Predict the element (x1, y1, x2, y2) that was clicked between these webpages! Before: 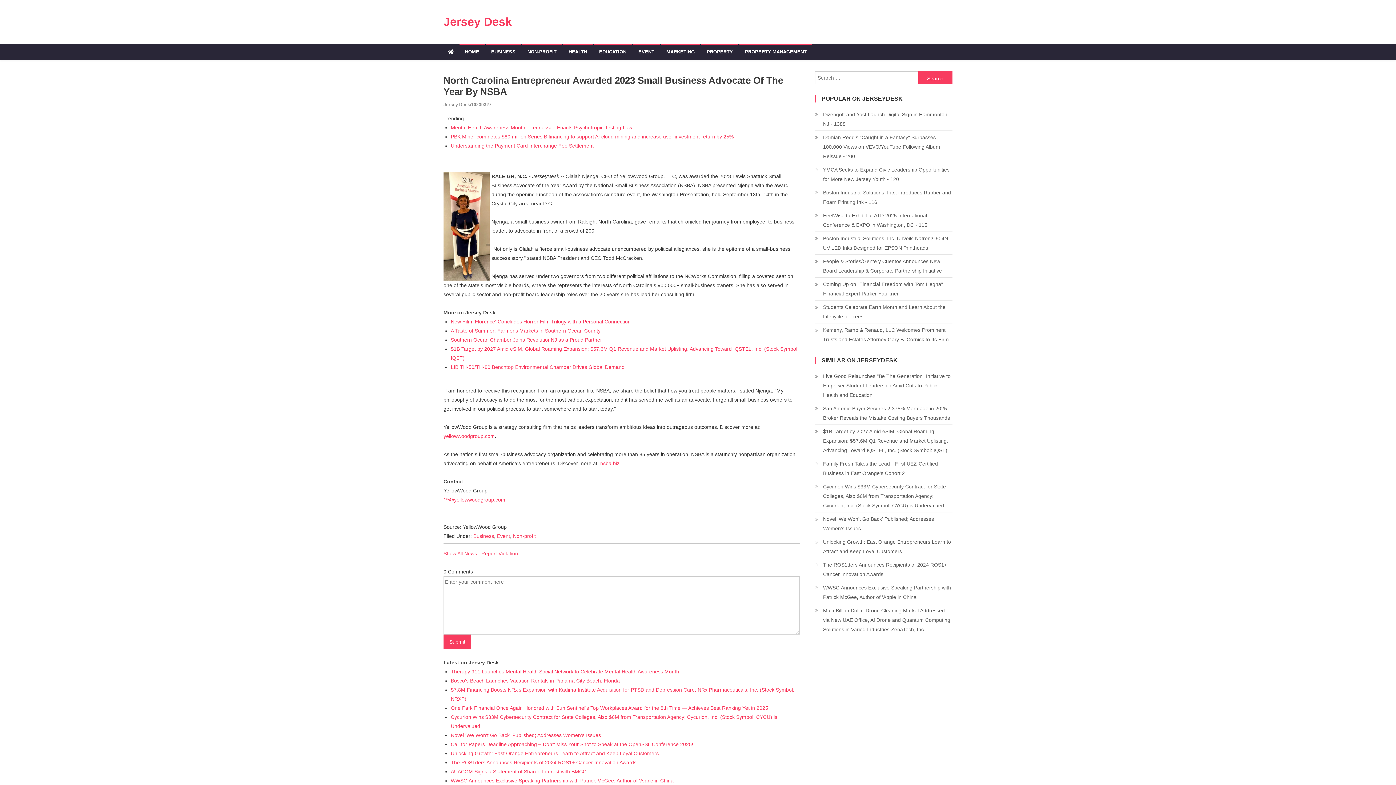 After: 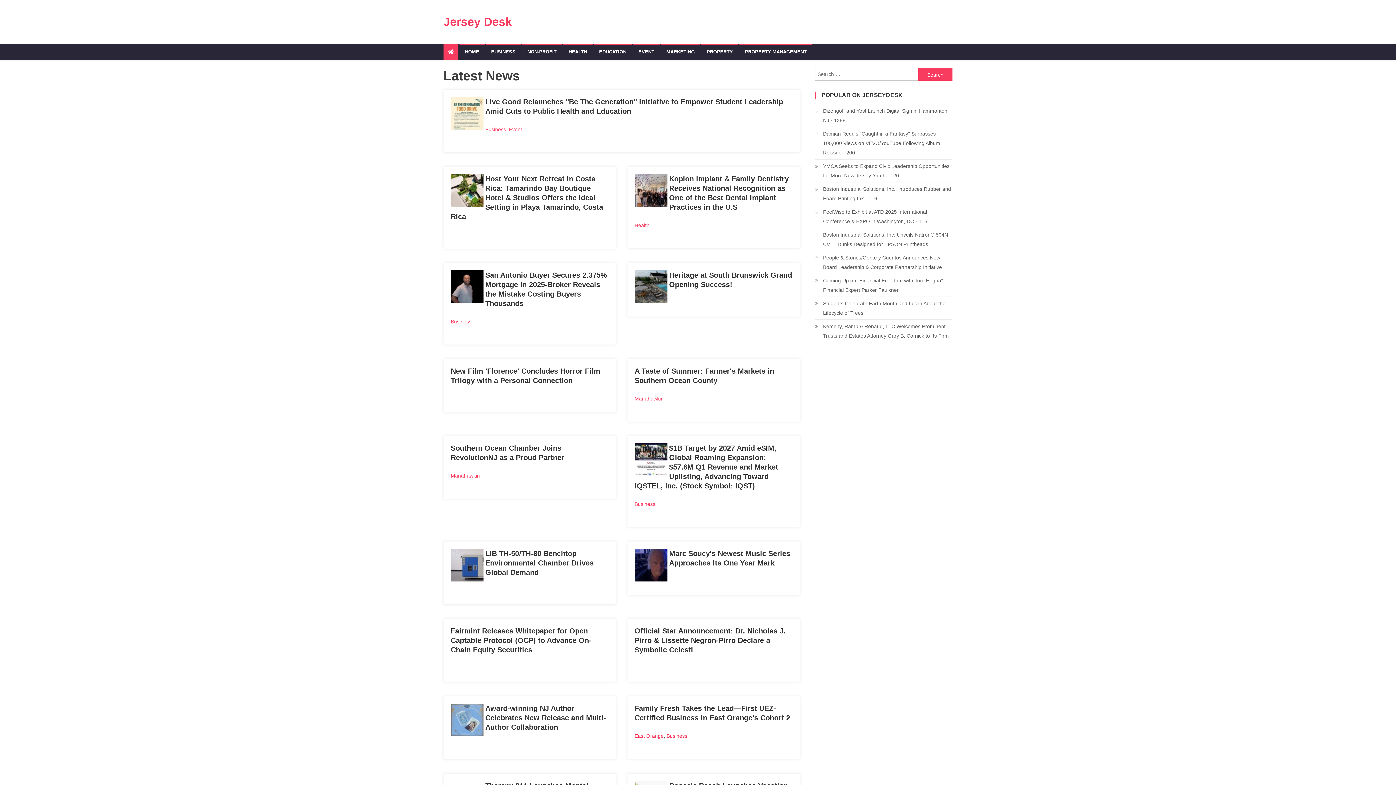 Action: bbox: (443, 15, 512, 28) label: Jersey Desk